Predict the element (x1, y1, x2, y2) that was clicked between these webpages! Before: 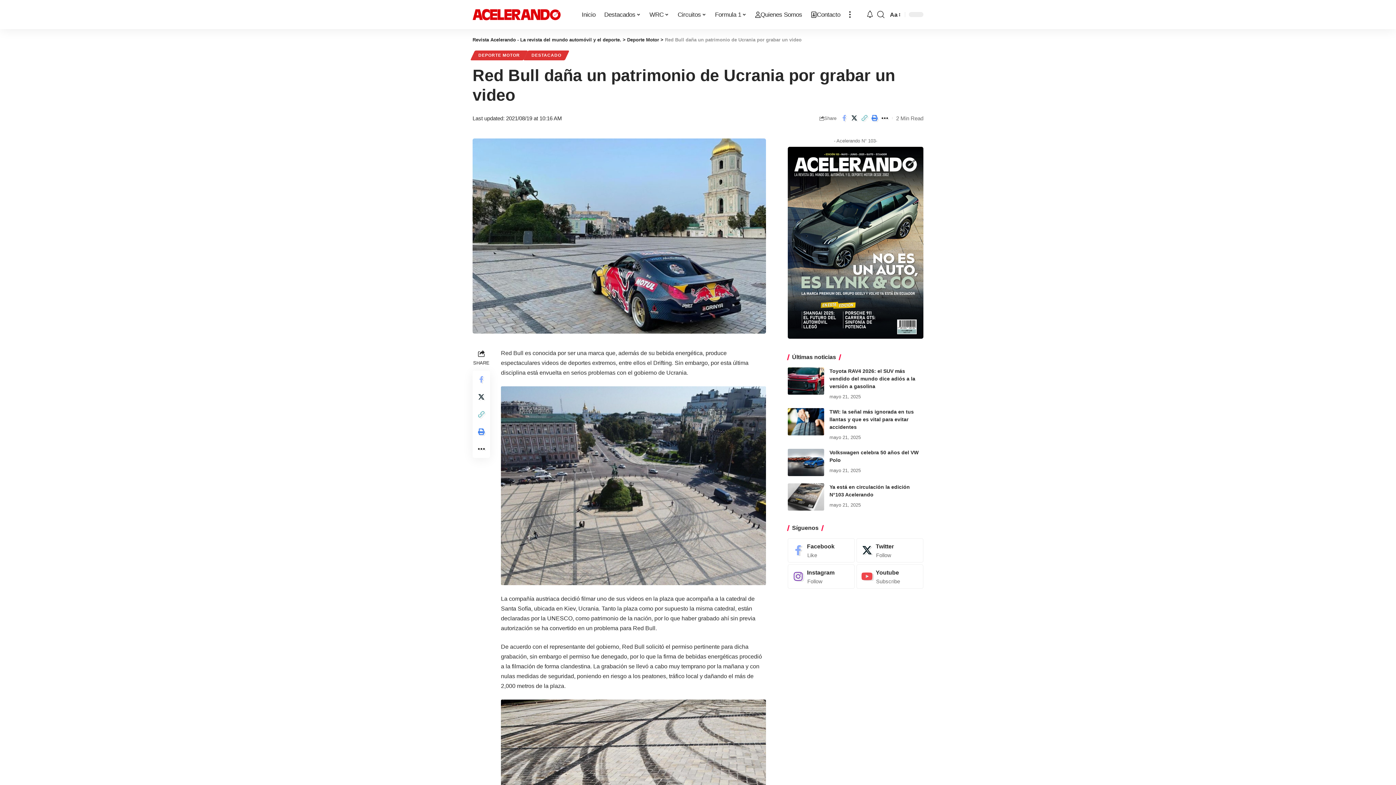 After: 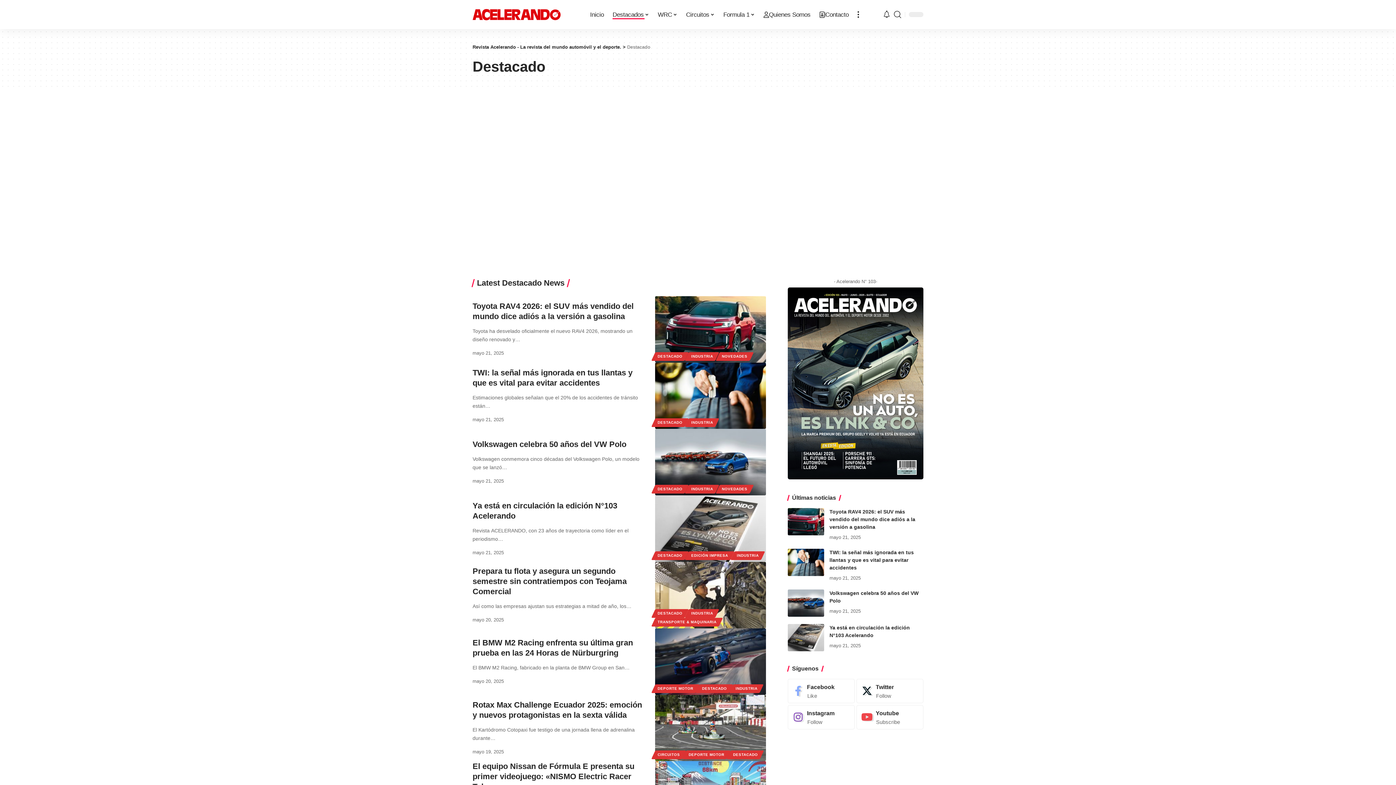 Action: label: DESTACADO bbox: (525, 50, 567, 60)